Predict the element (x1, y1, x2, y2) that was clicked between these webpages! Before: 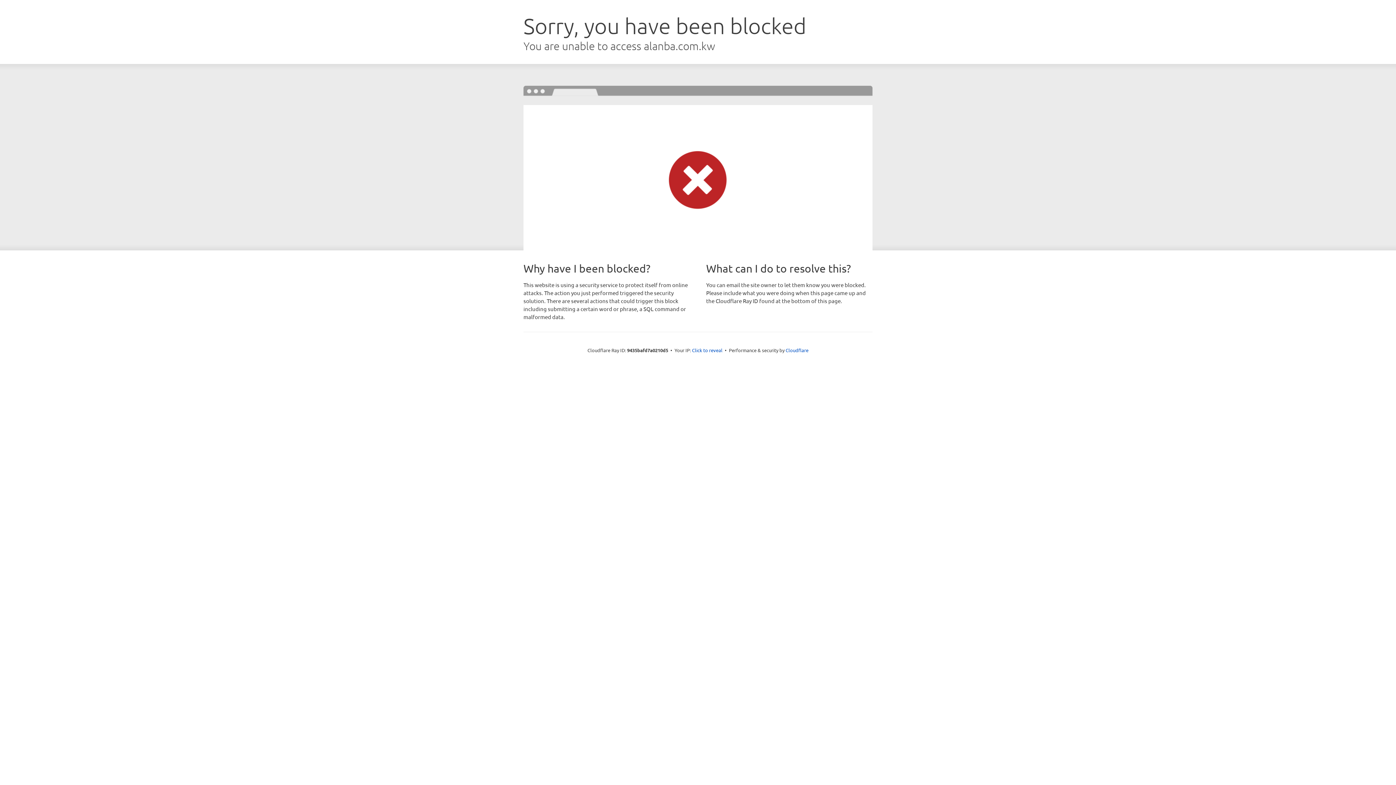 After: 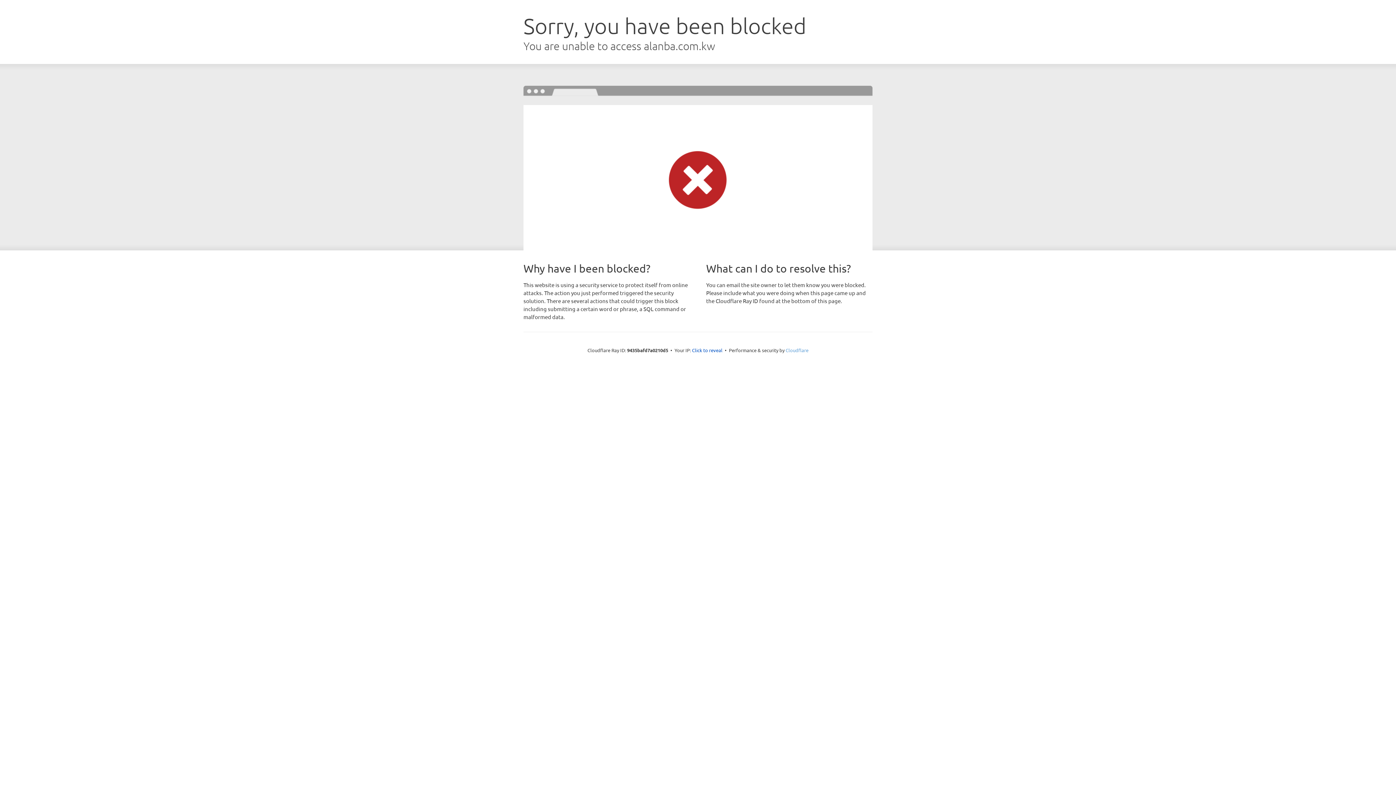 Action: bbox: (785, 347, 808, 353) label: Cloudflare